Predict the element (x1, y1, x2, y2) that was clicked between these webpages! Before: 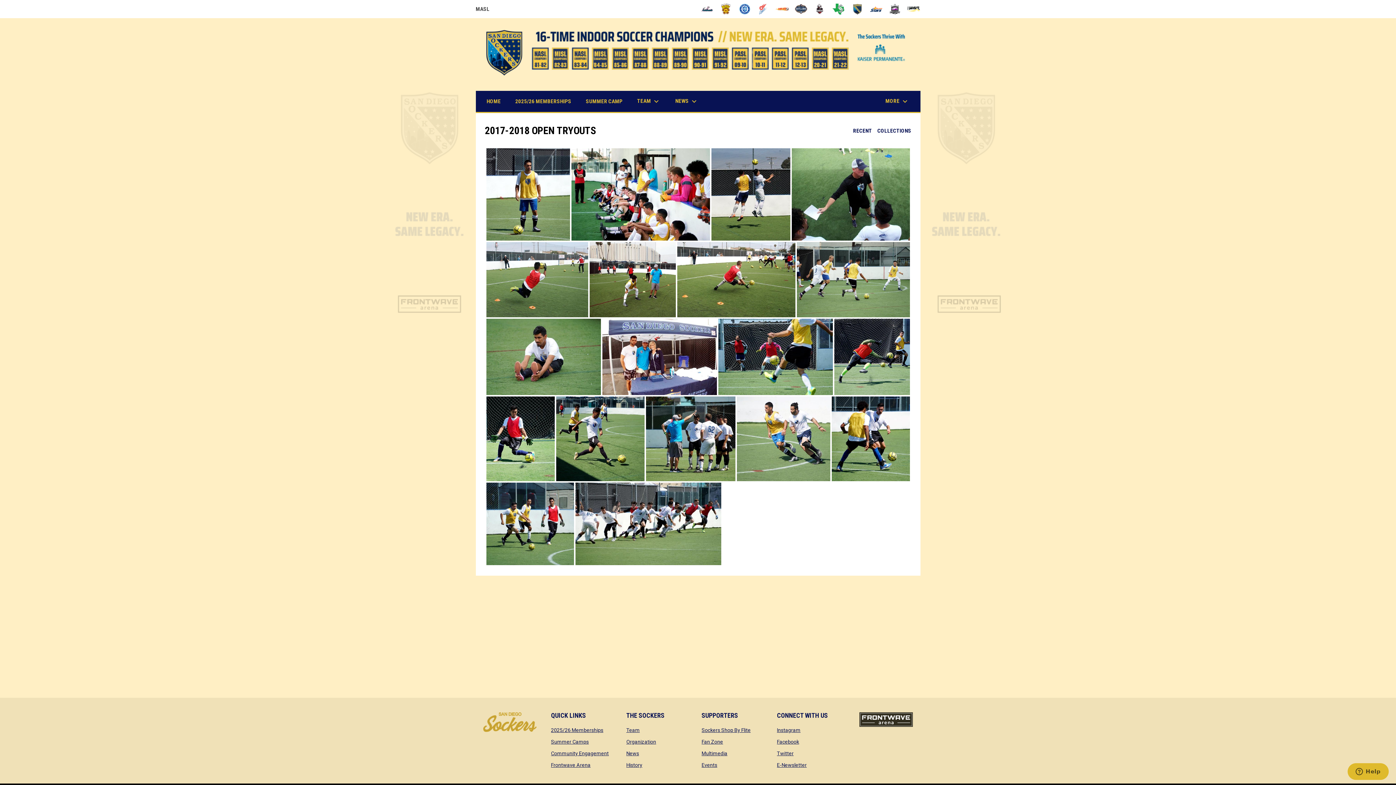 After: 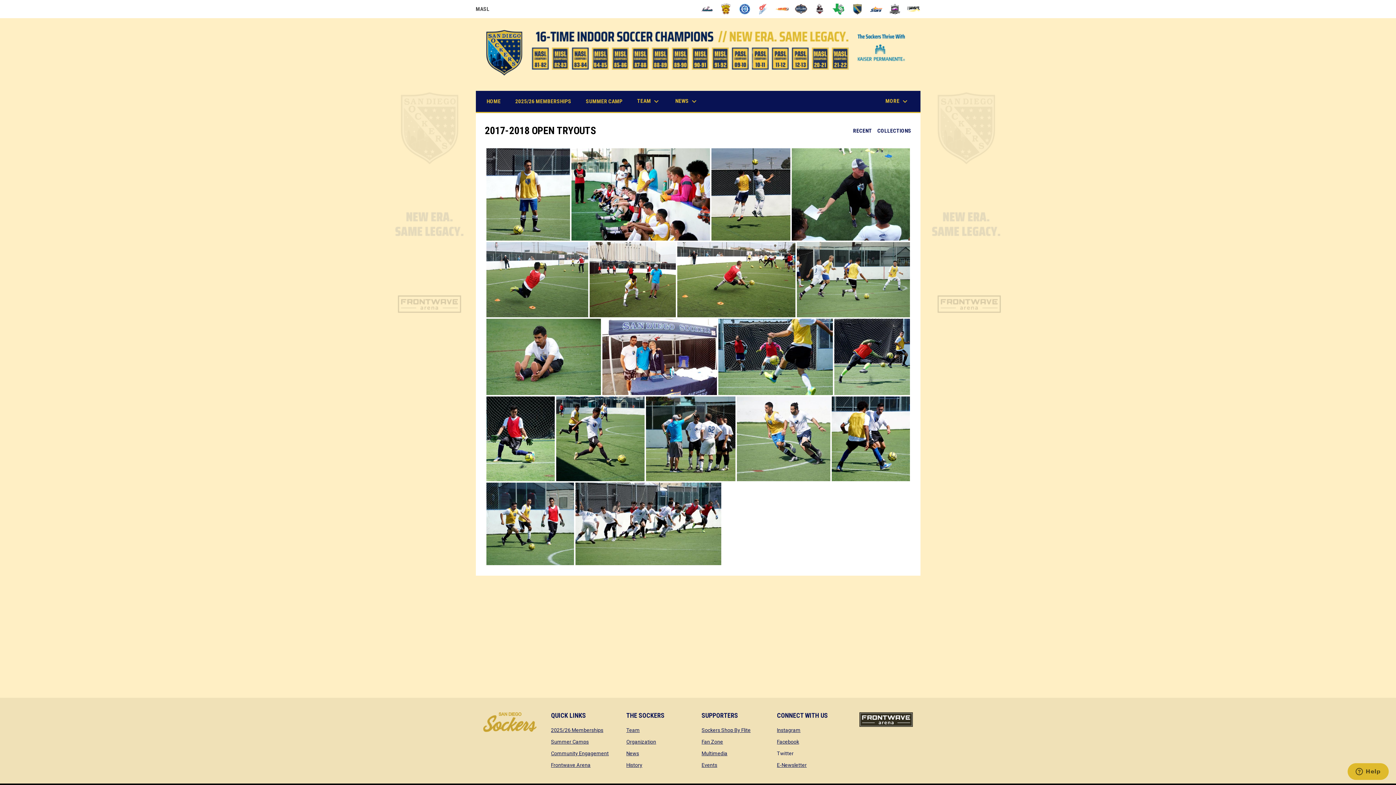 Action: label: Twitter
opens in new window bbox: (777, 750, 793, 756)